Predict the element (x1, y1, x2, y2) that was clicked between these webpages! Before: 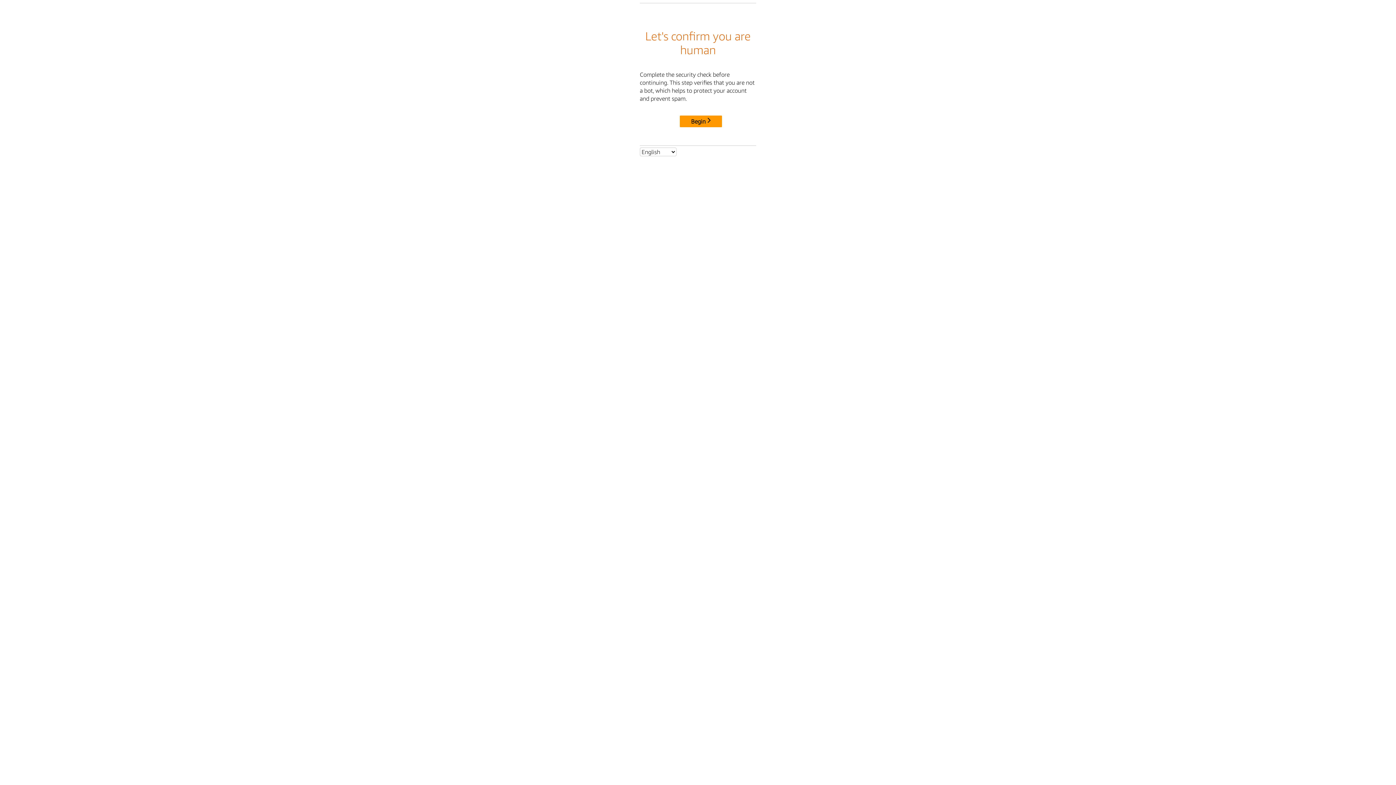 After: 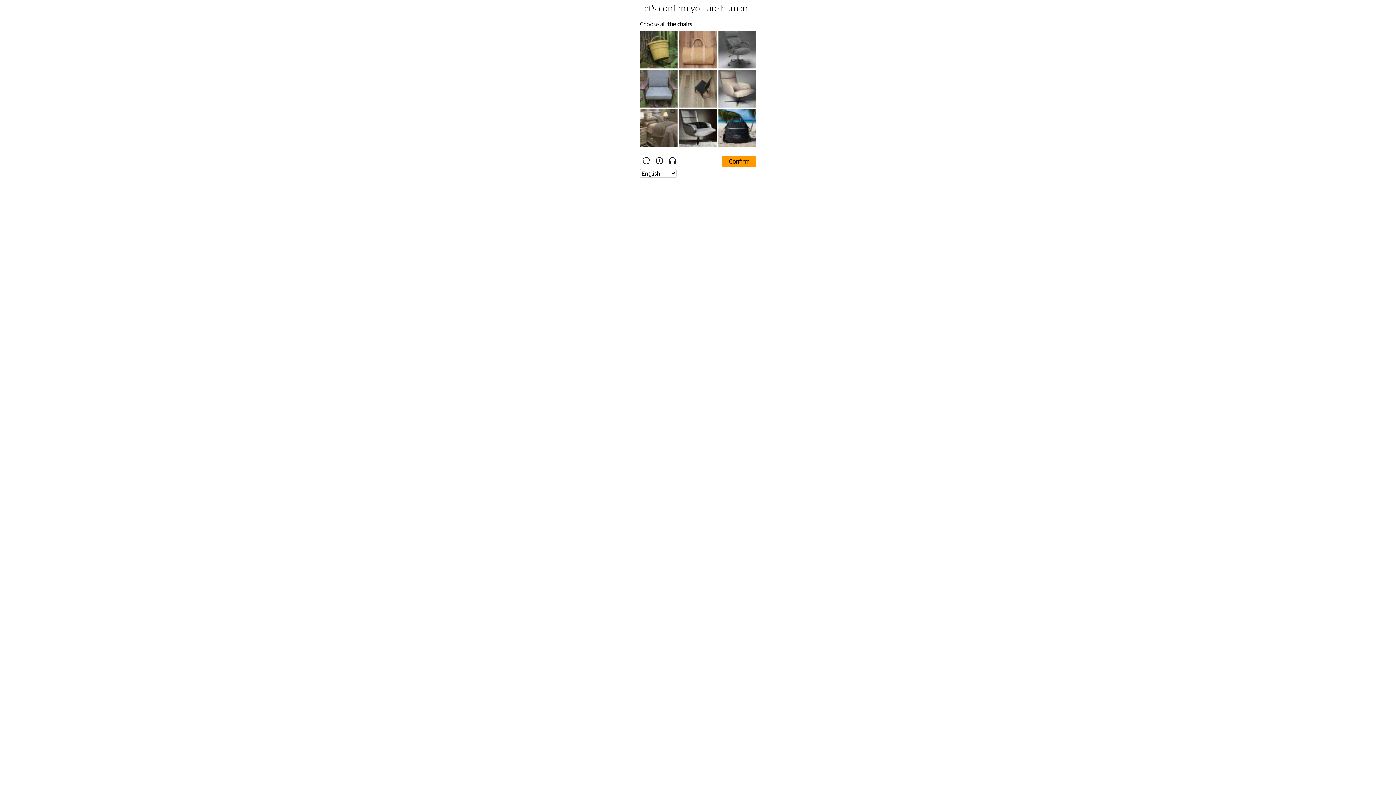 Action: label: Begin bbox: (680, 115, 722, 127)